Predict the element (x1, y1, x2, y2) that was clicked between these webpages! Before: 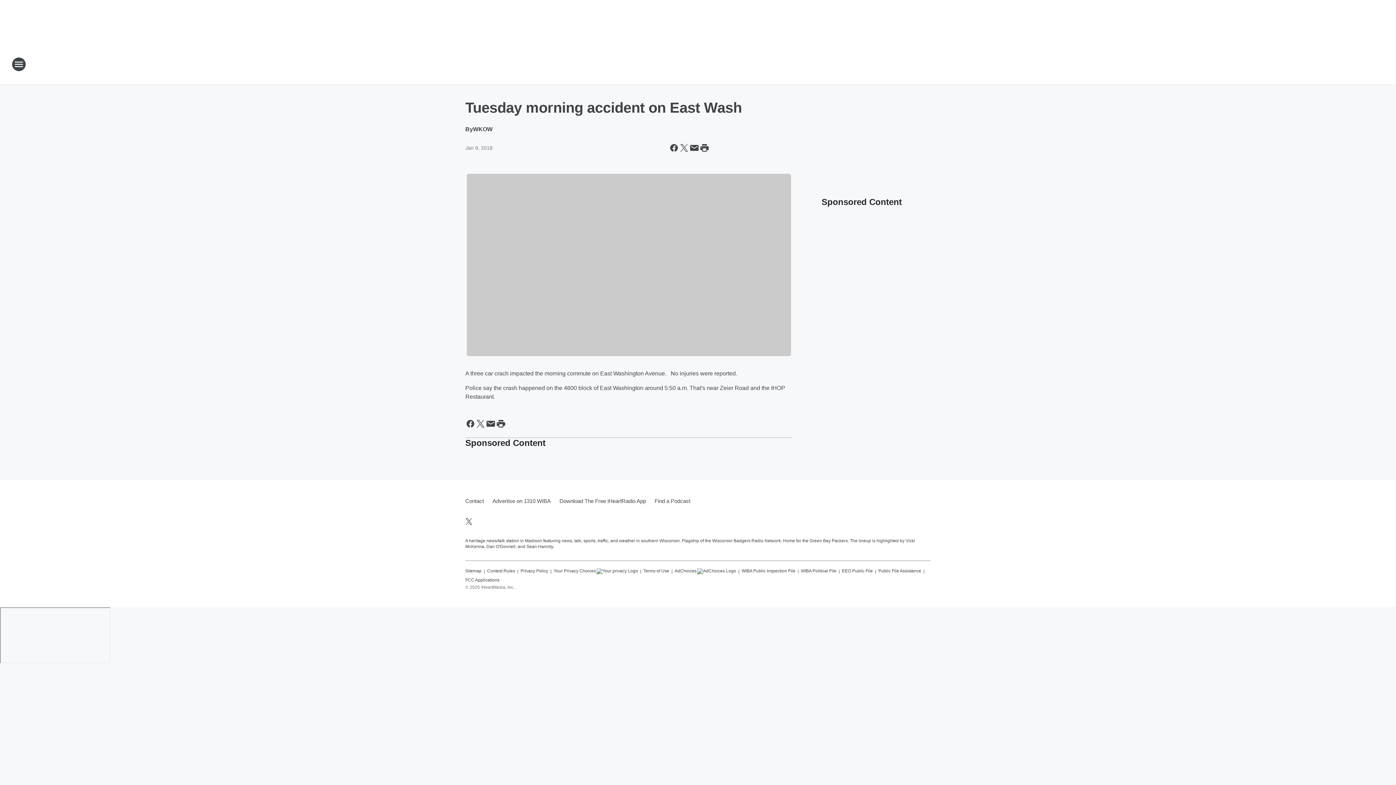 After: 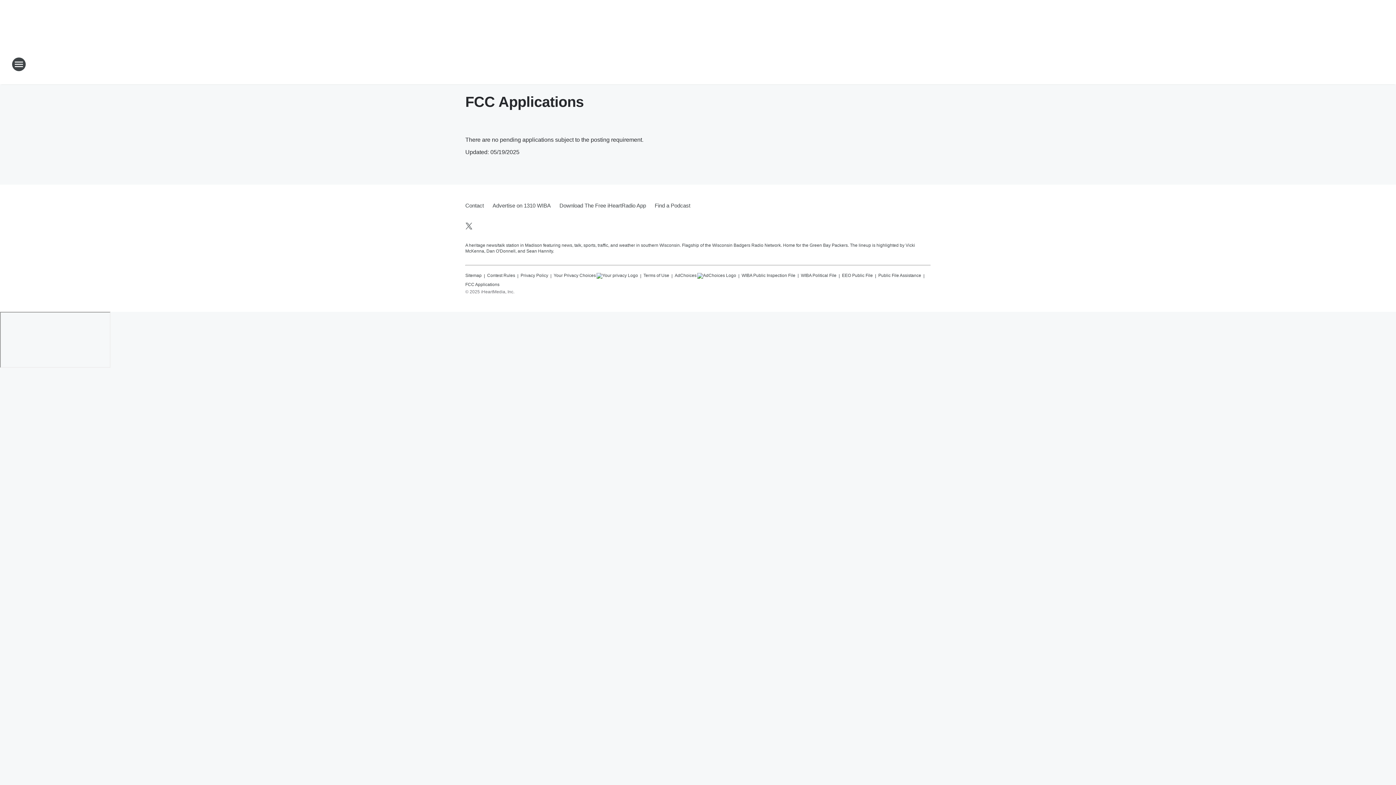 Action: bbox: (465, 574, 499, 582) label: FCC Applications